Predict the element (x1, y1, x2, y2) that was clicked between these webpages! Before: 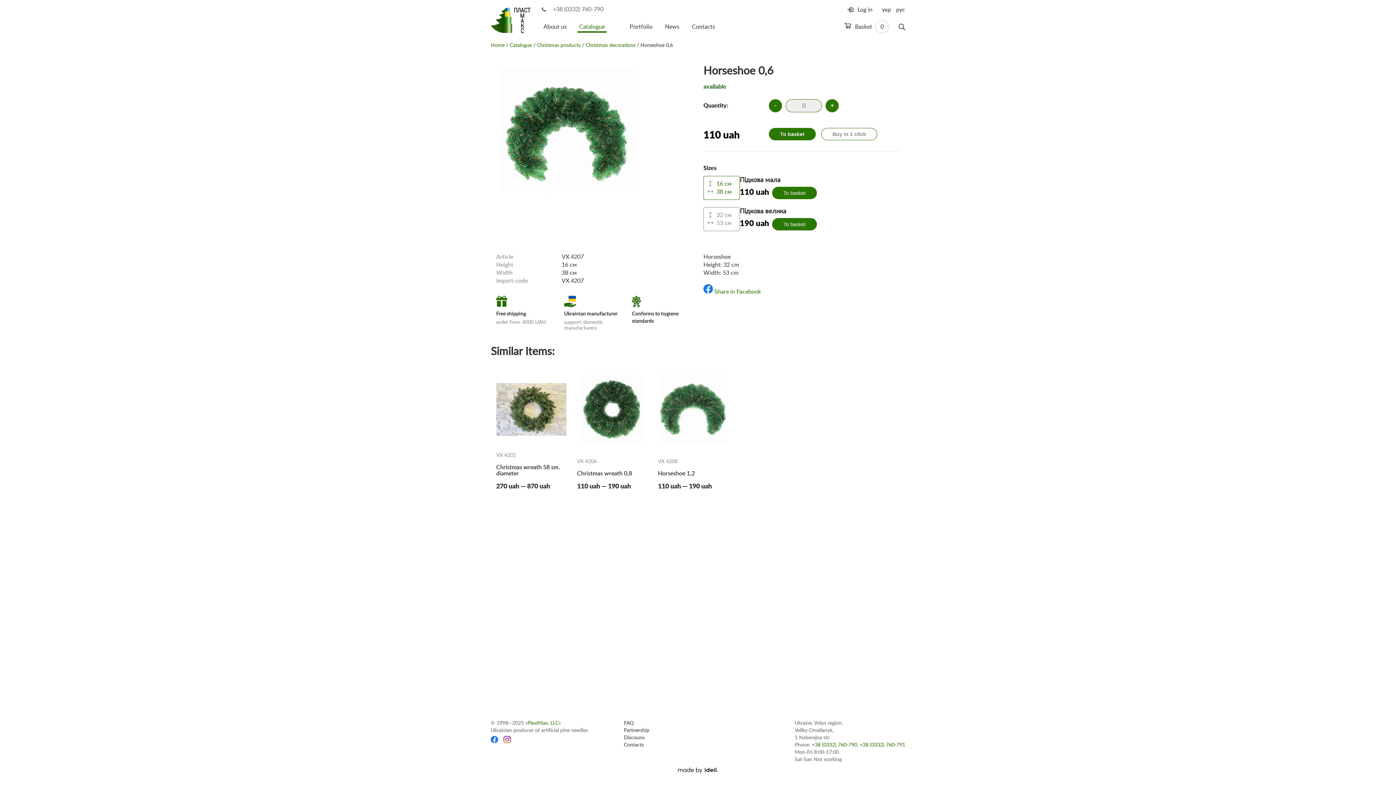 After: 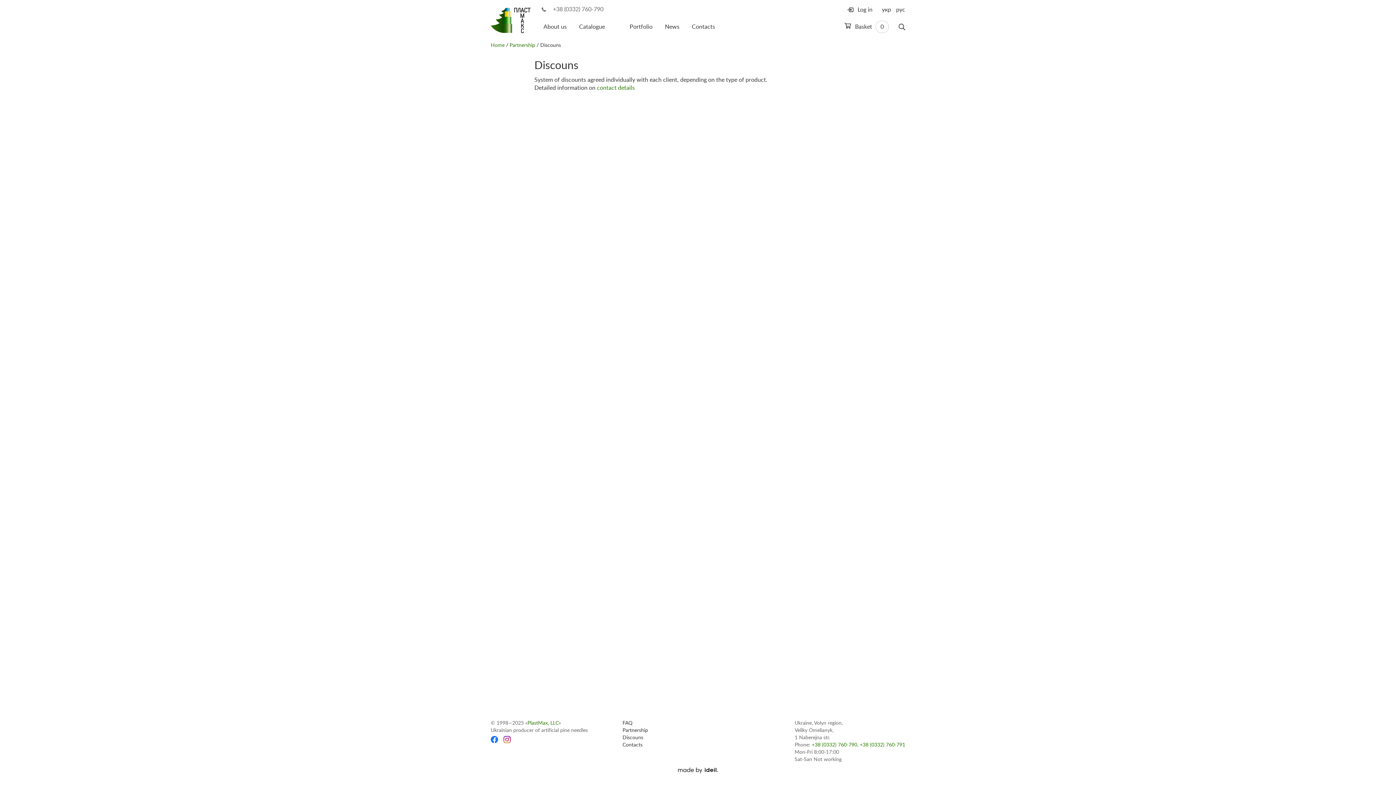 Action: bbox: (624, 735, 644, 740) label: Discouns